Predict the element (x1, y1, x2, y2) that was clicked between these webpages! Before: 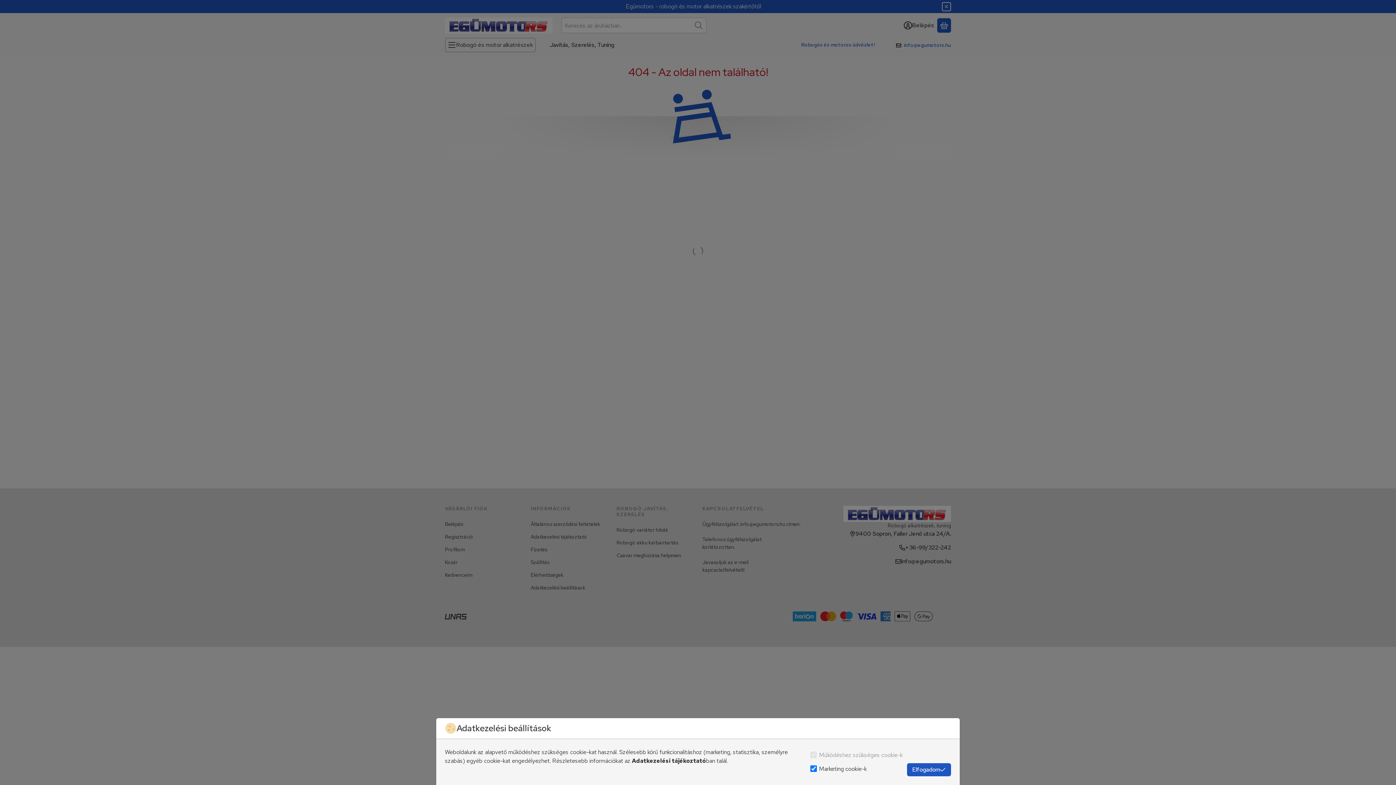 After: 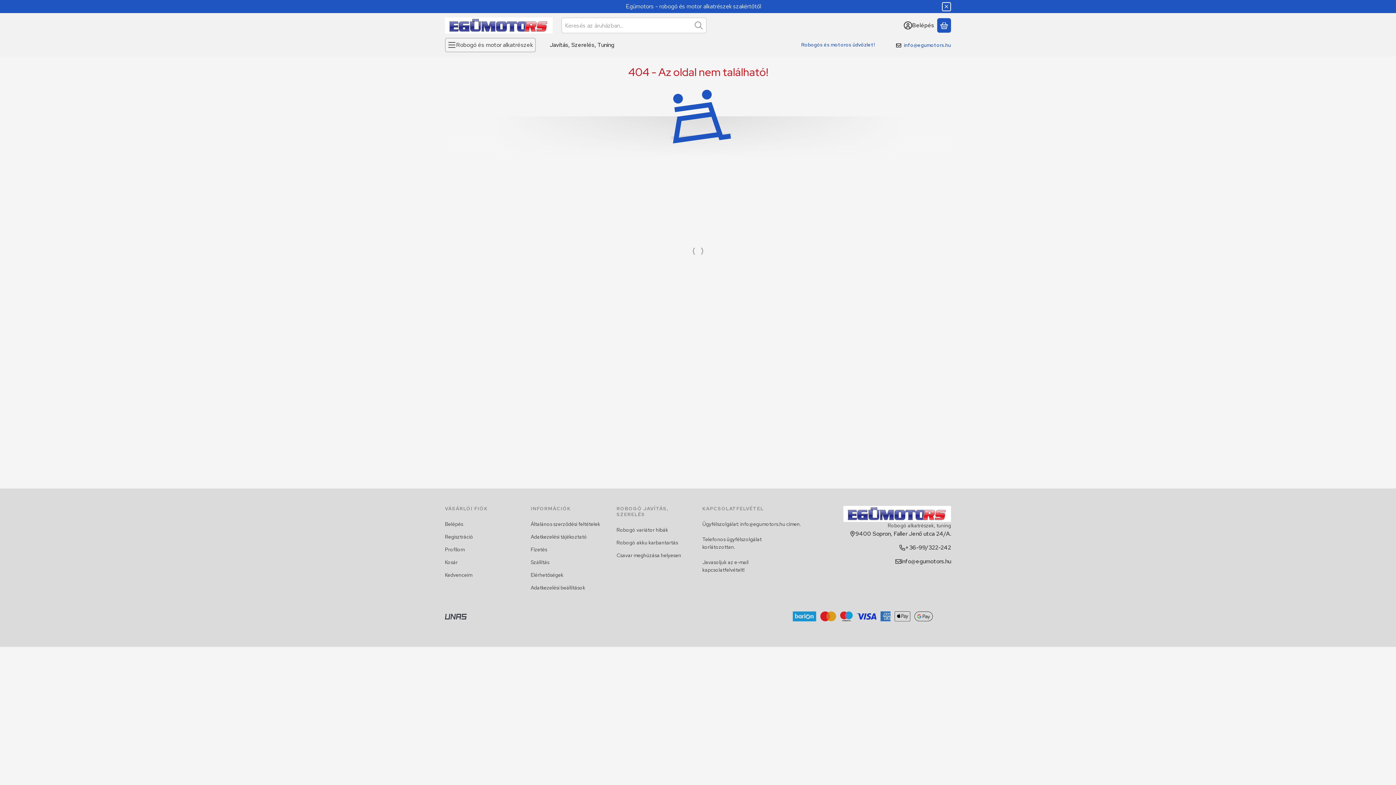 Action: label: Elfogadom bbox: (907, 763, 951, 776)